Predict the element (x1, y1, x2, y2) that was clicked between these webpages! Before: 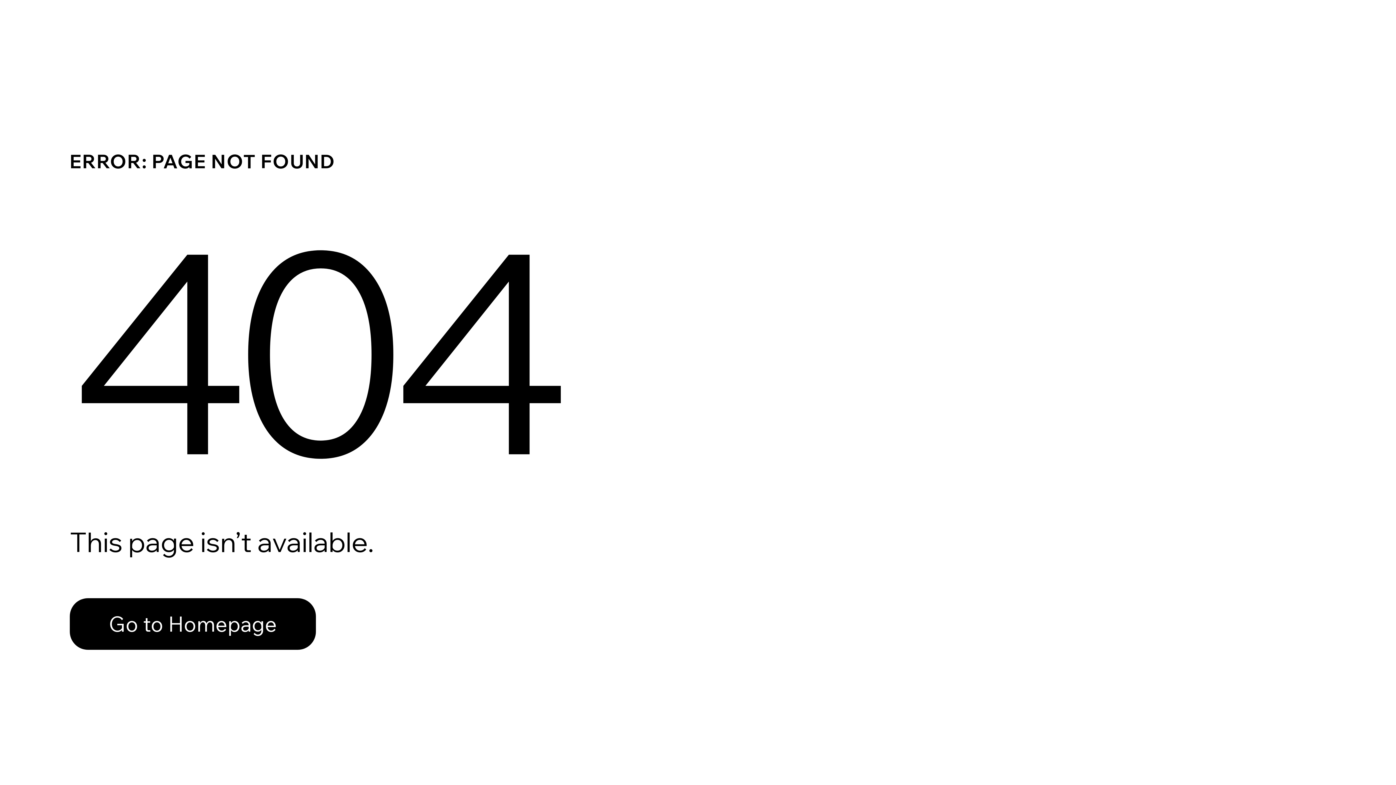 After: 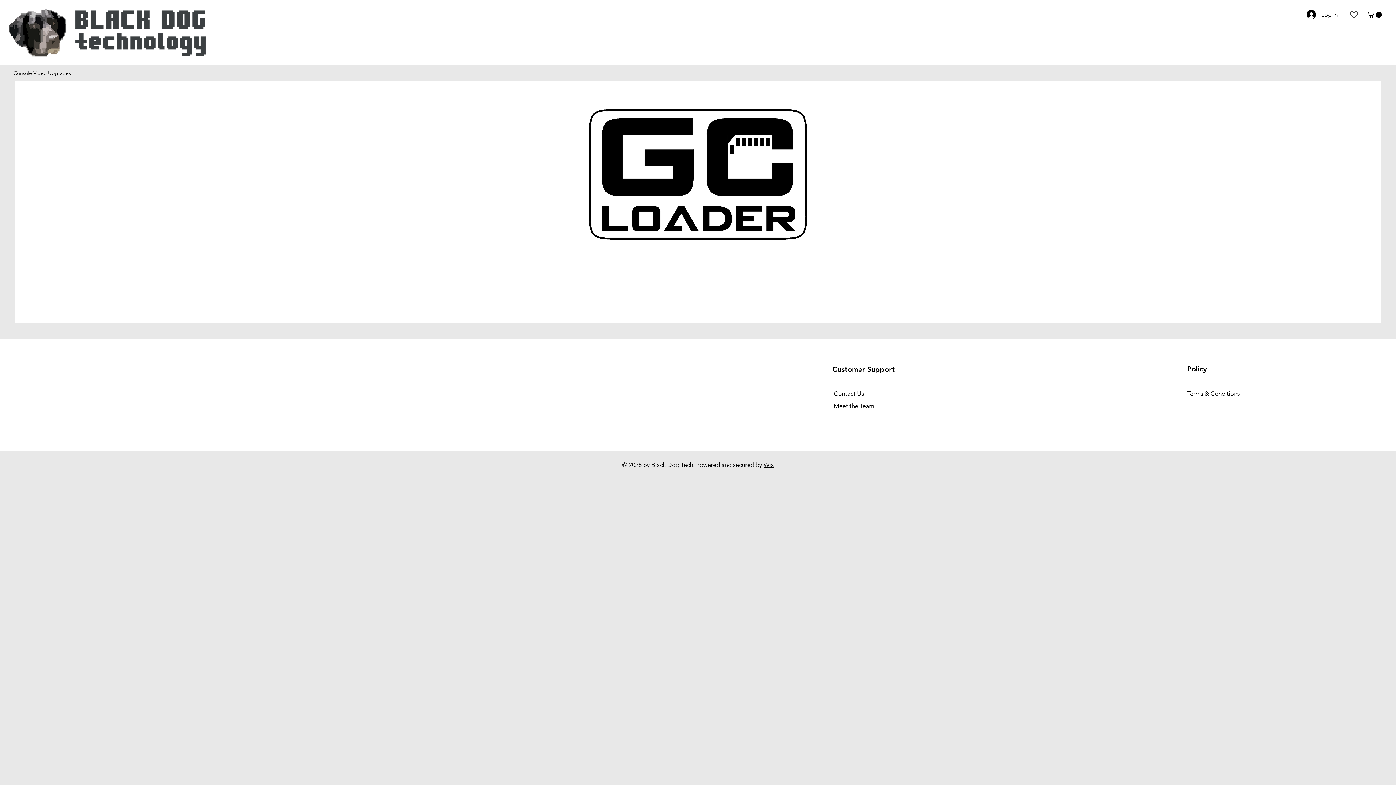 Action: bbox: (69, 582, 768, 659) label: Go to Homepage